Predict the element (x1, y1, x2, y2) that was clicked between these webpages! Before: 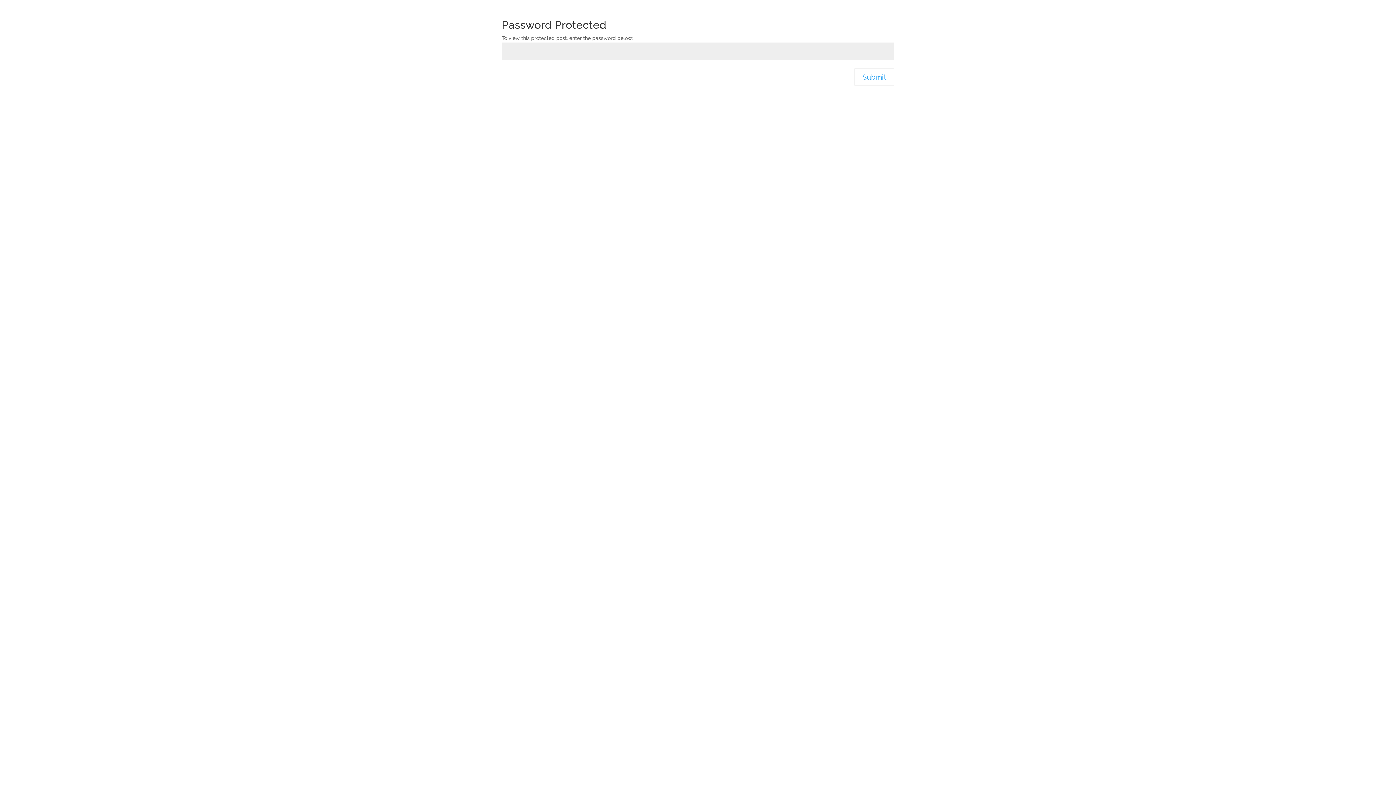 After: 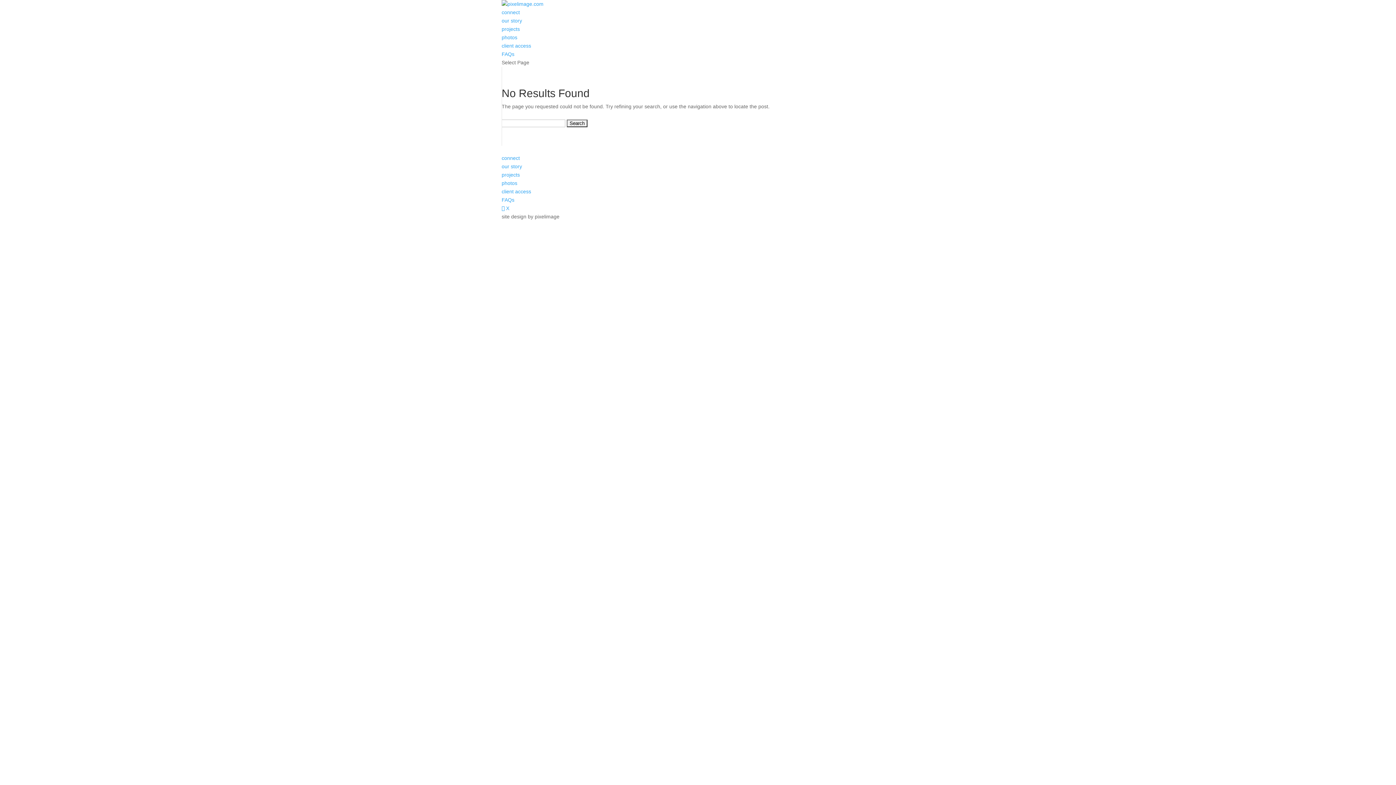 Action: label: Submit bbox: (854, 68, 894, 86)